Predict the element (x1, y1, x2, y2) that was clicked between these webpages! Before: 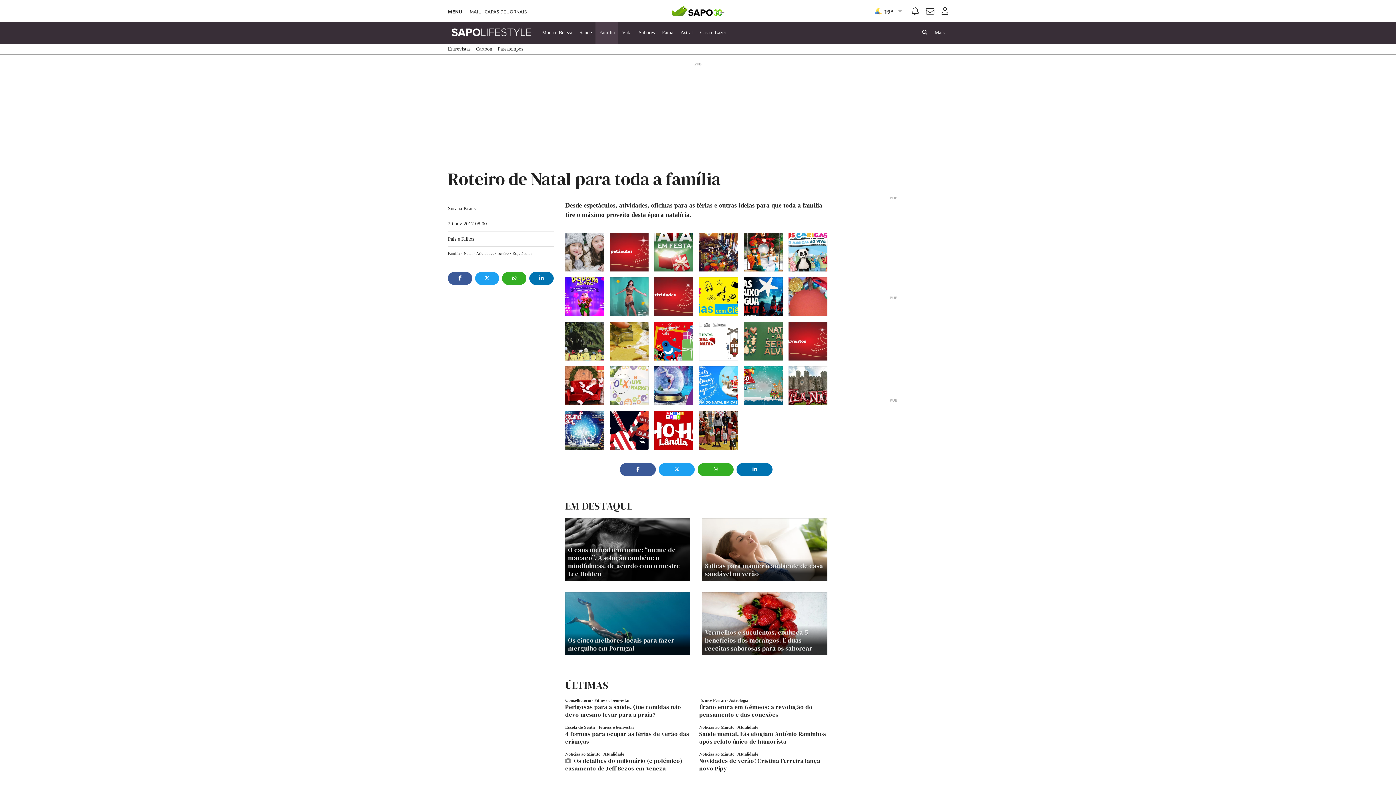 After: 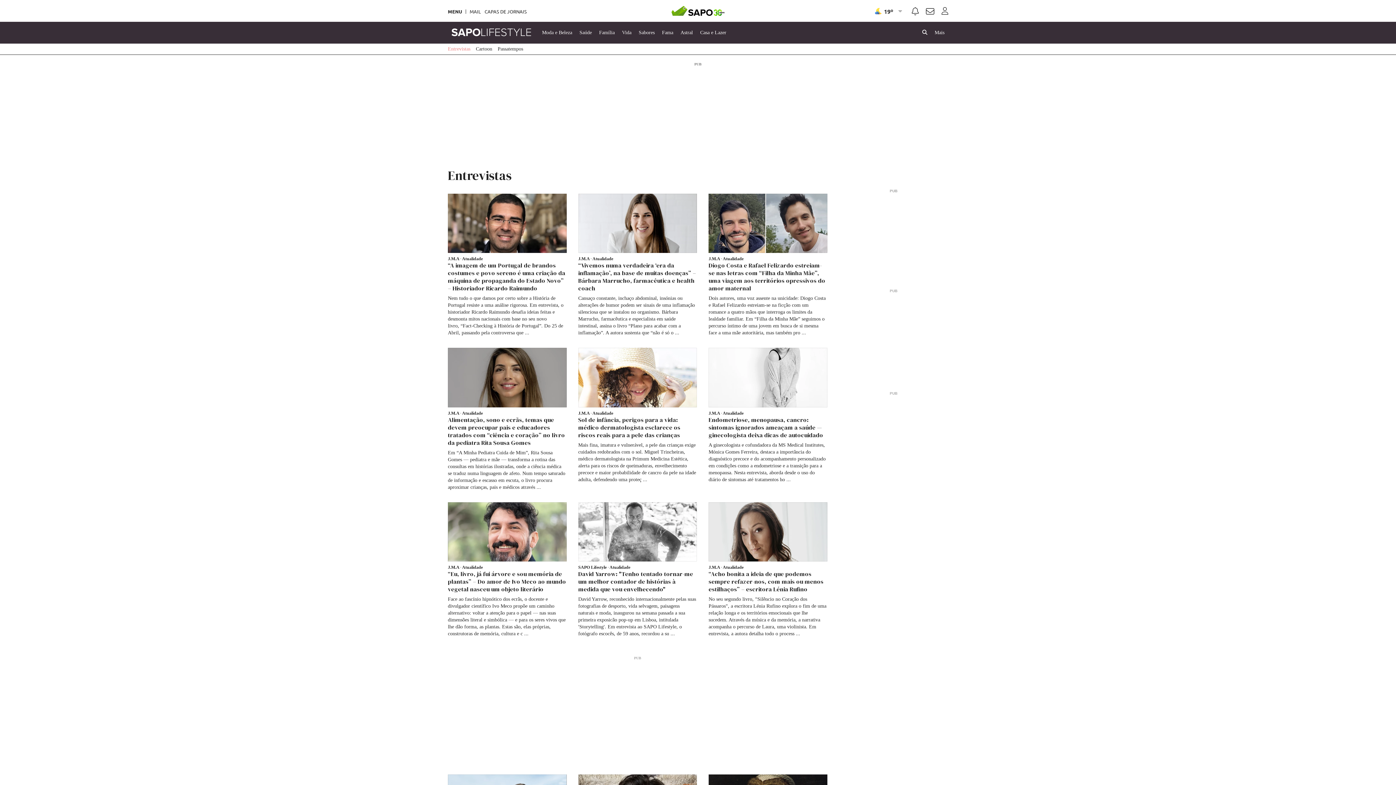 Action: label: Entrevistas bbox: (448, 43, 470, 54)